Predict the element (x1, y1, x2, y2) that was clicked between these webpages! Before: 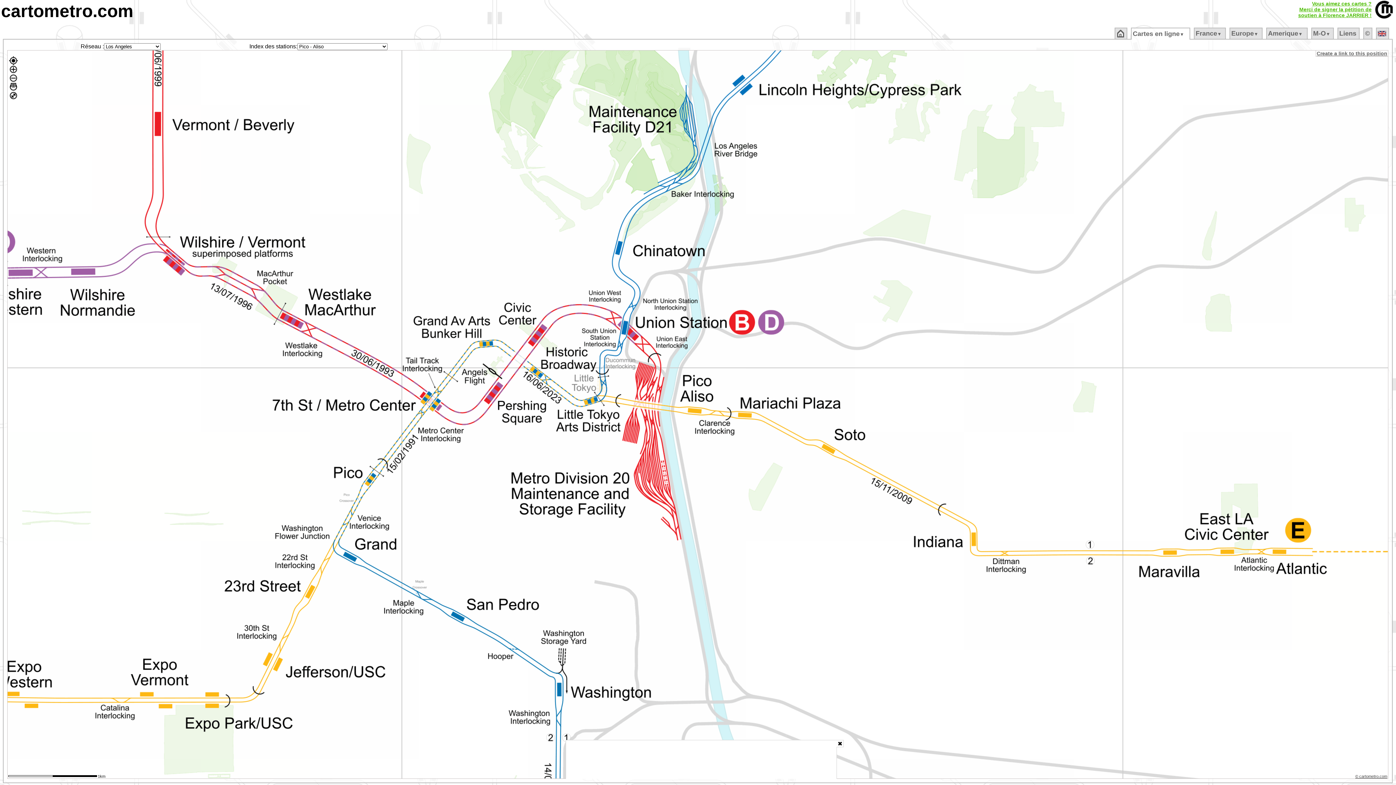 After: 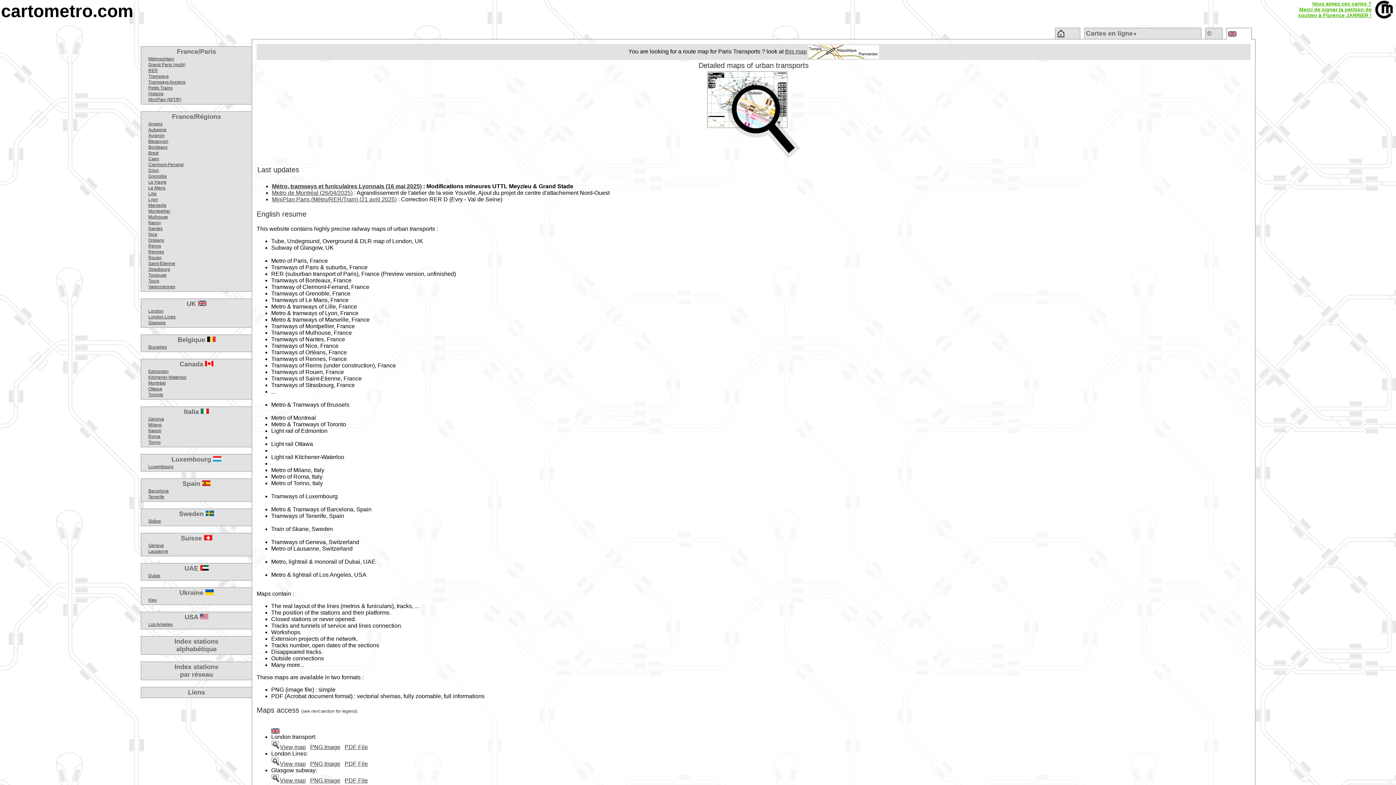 Action: bbox: (1378, 30, 1386, 36)